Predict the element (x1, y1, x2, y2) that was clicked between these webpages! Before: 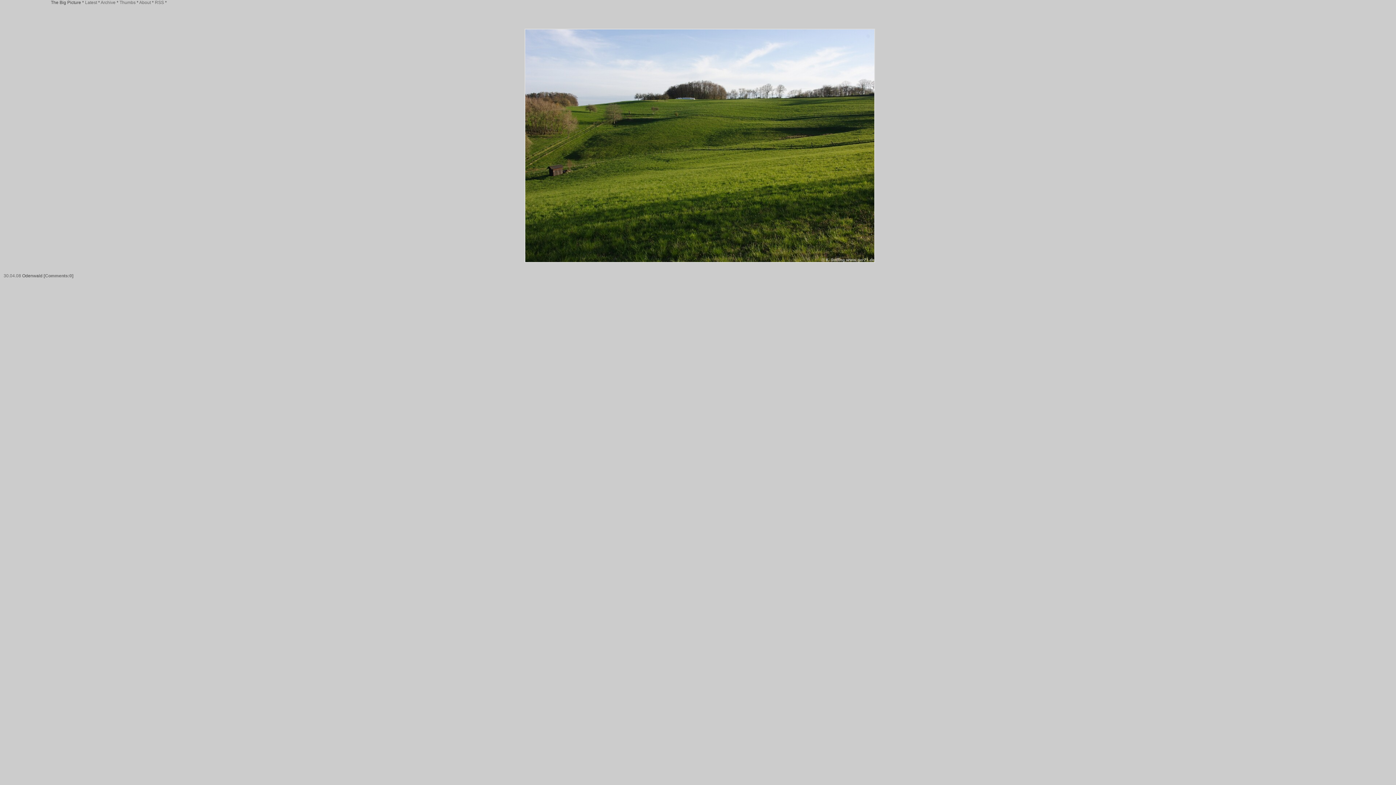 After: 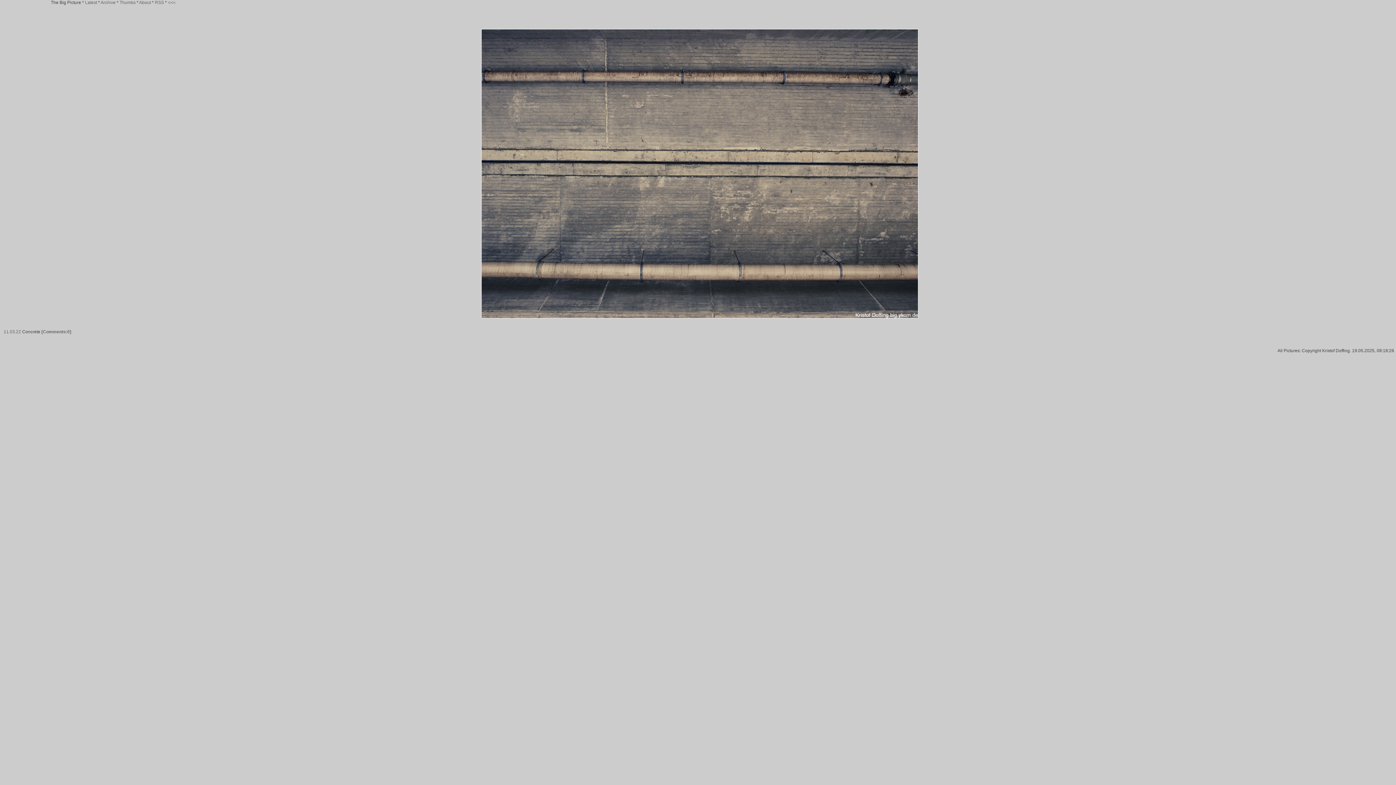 Action: label: Latest bbox: (85, 0, 97, 5)